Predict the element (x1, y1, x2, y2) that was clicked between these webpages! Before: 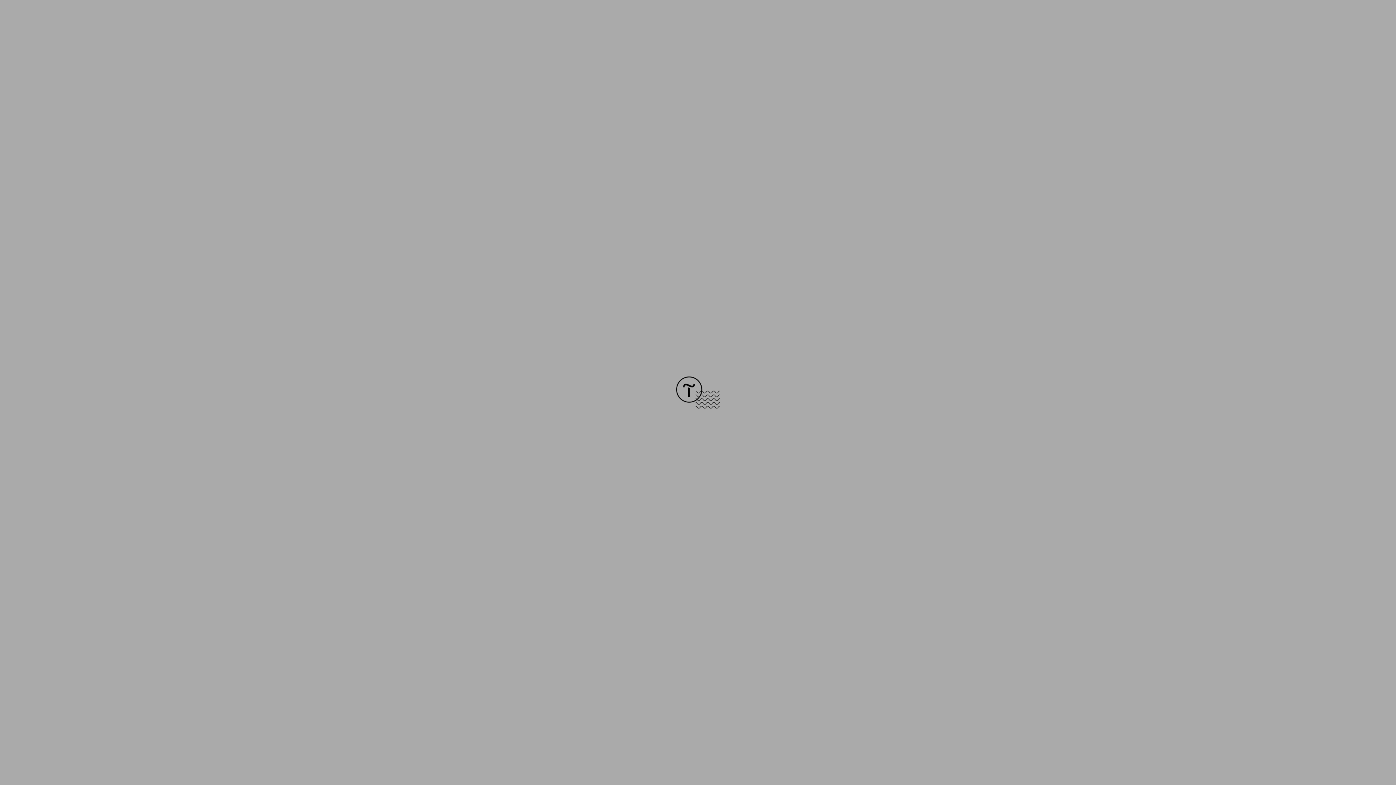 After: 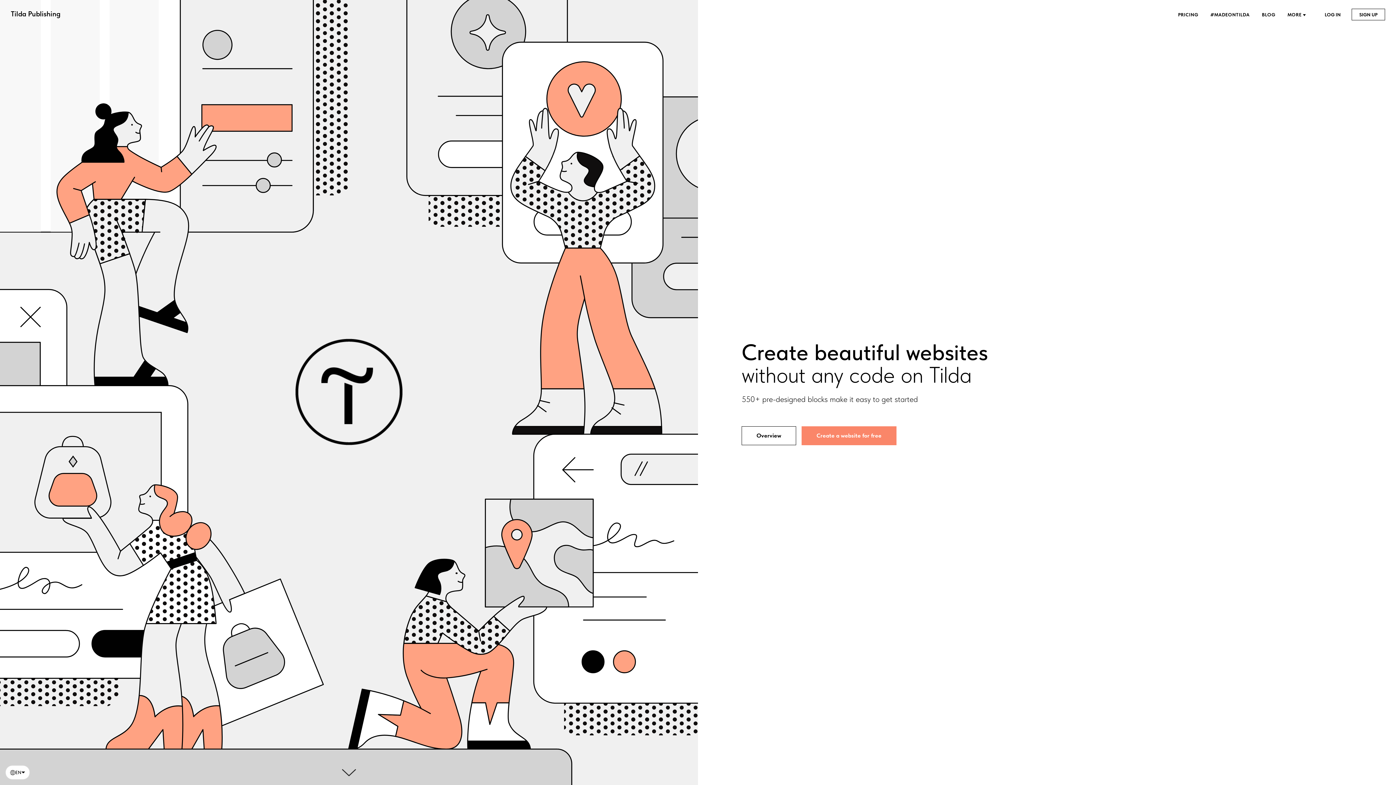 Action: bbox: (676, 403, 720, 409)